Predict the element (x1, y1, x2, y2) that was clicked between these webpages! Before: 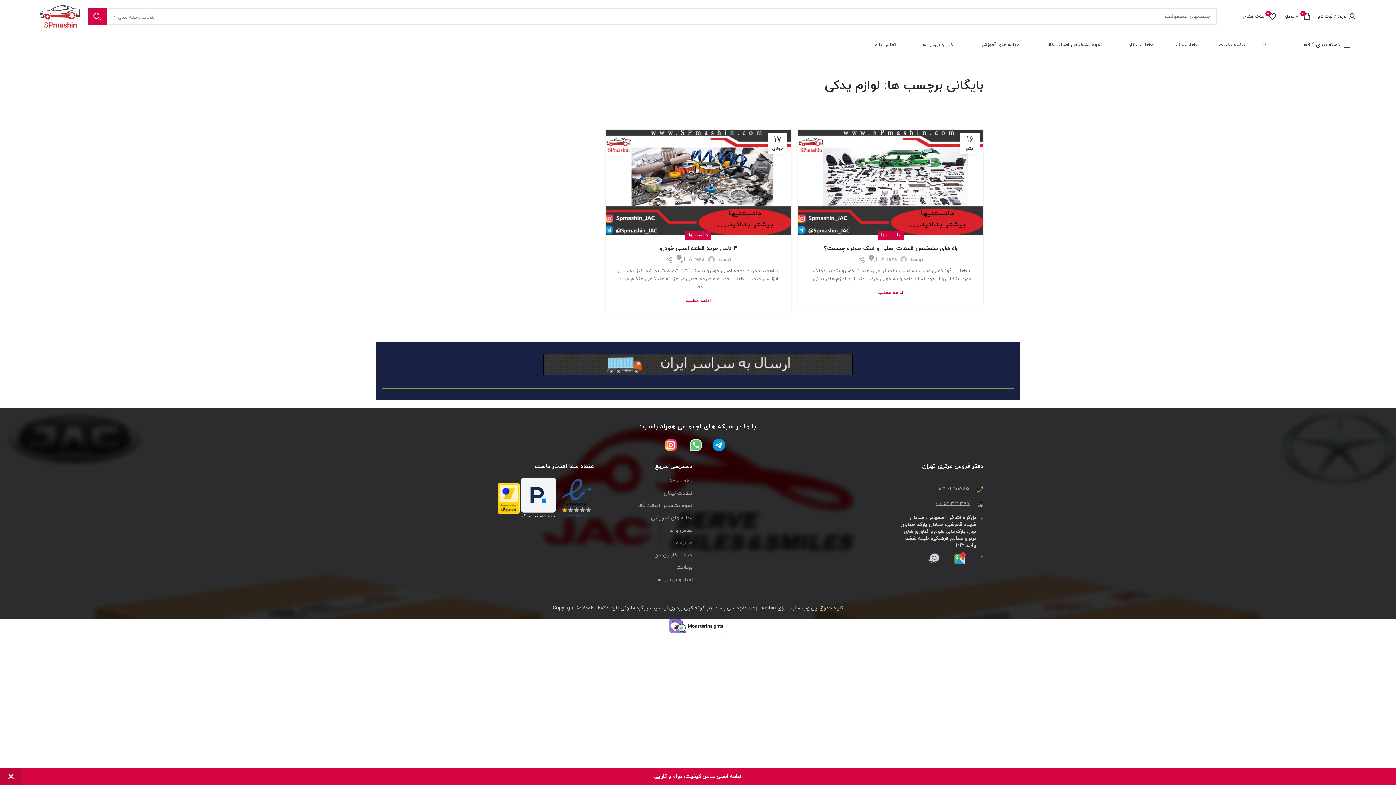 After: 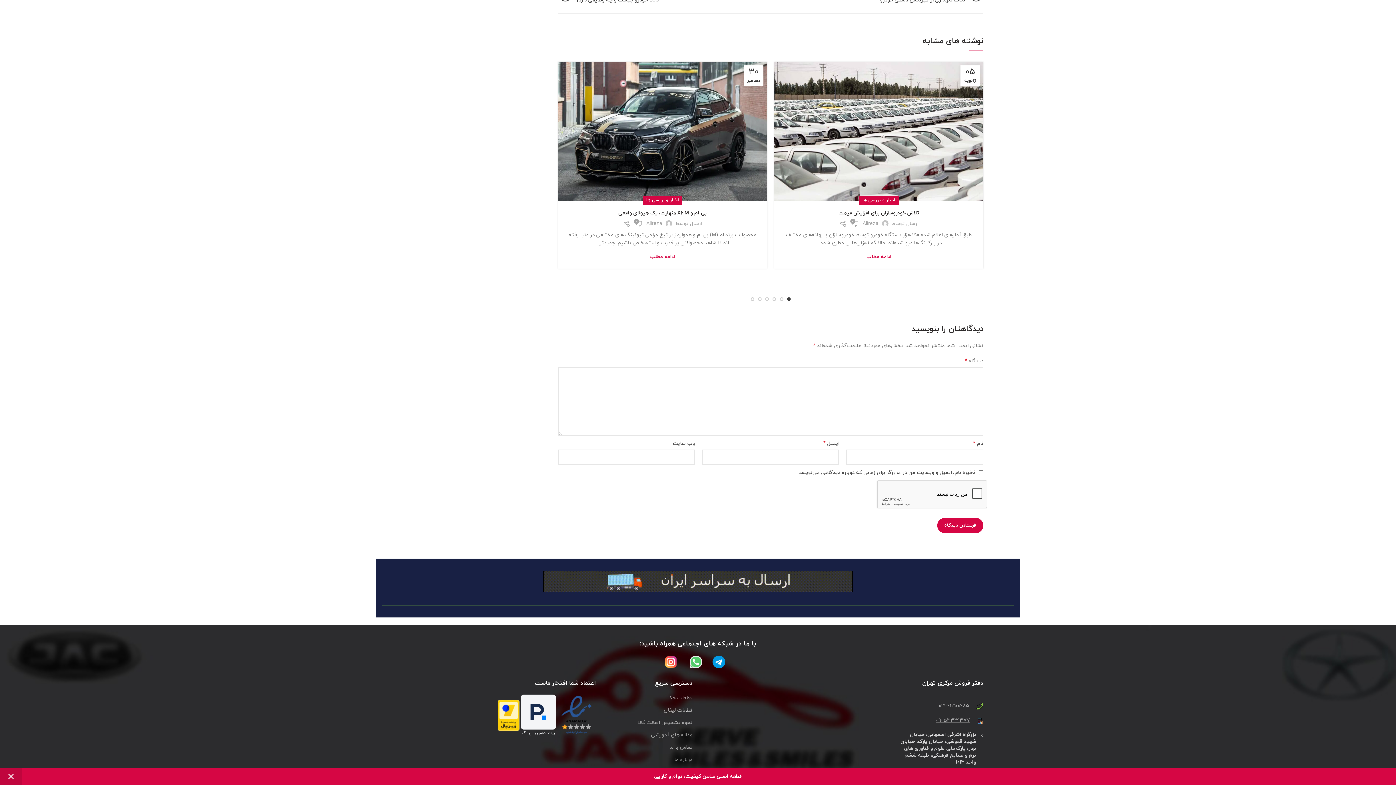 Action: label: 0 bbox: (870, 256, 877, 263)